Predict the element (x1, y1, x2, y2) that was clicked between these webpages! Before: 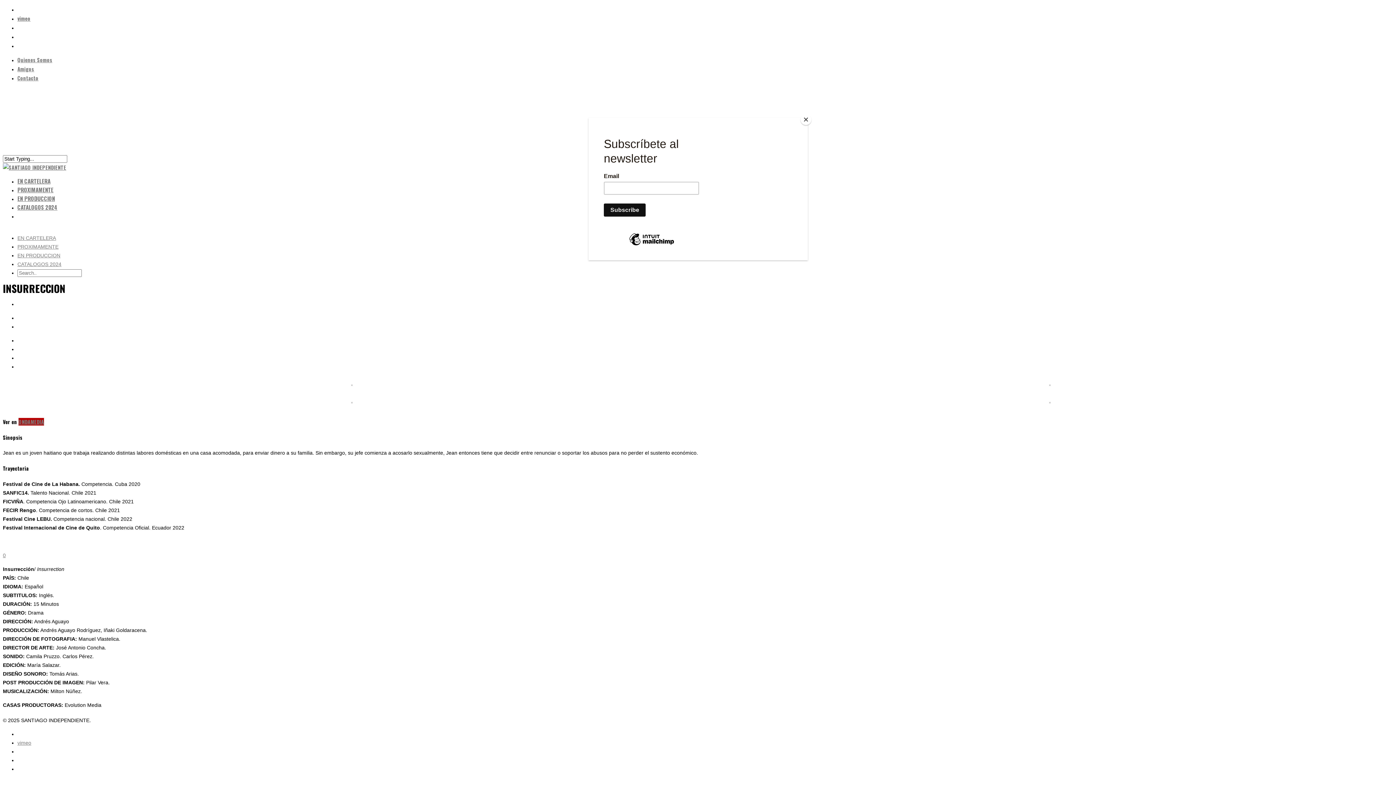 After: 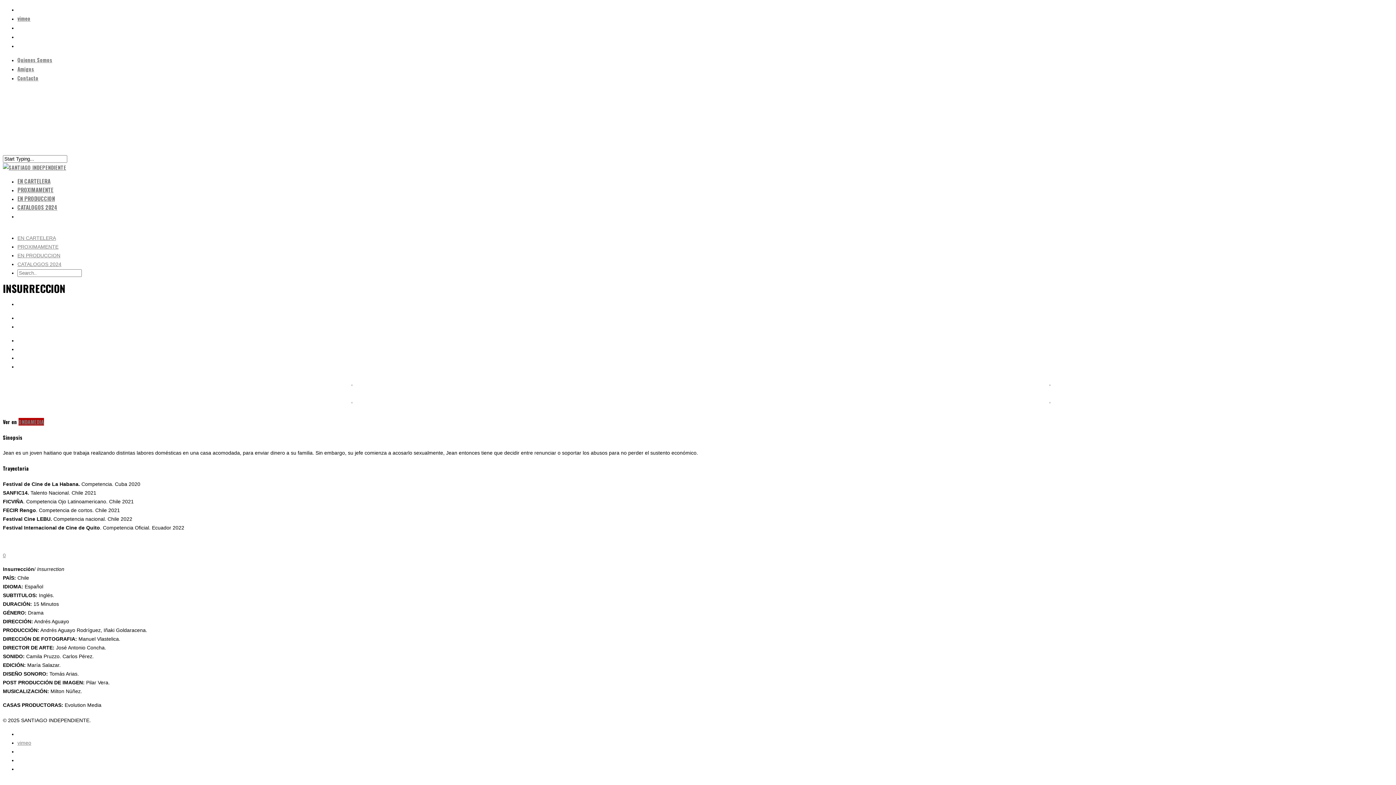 Action: bbox: (800, 114, 811, 125) label: Close